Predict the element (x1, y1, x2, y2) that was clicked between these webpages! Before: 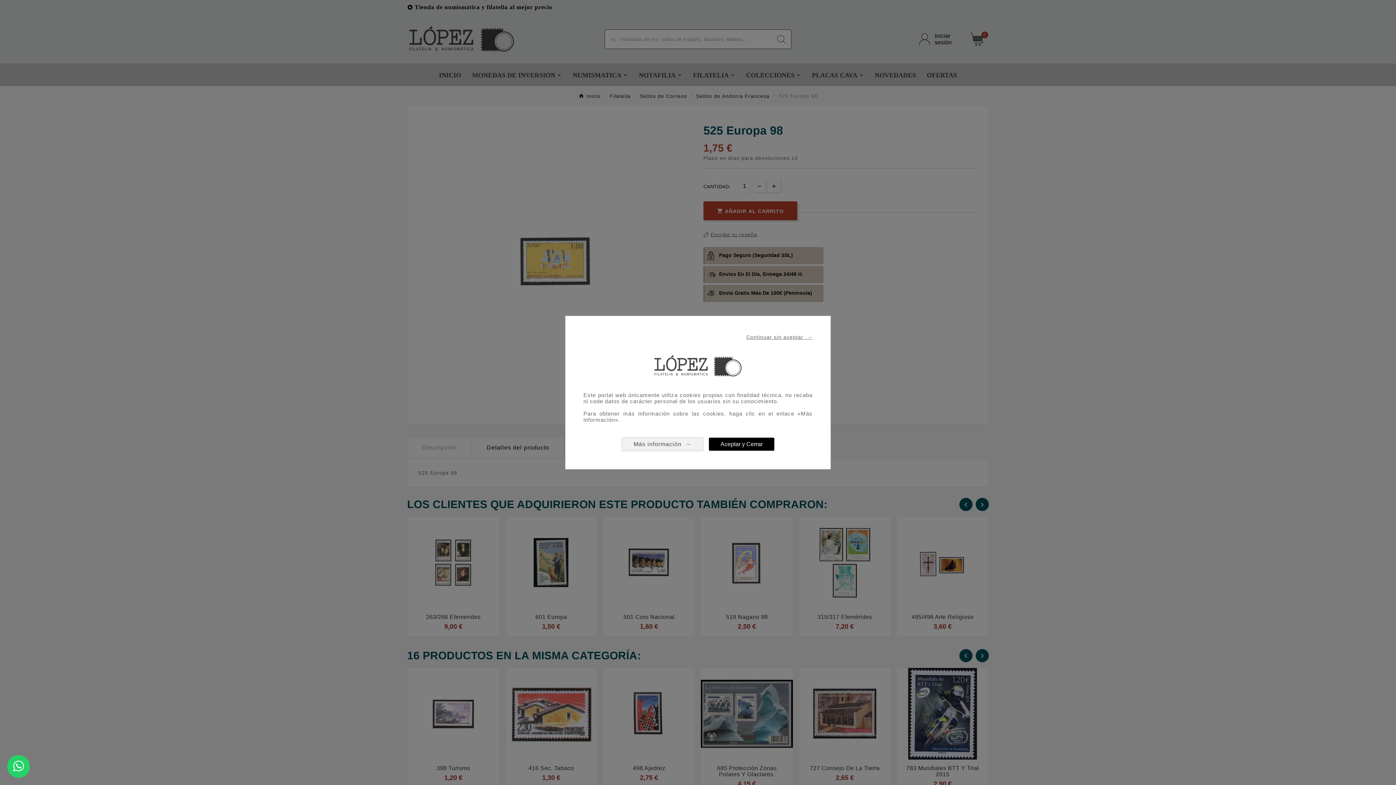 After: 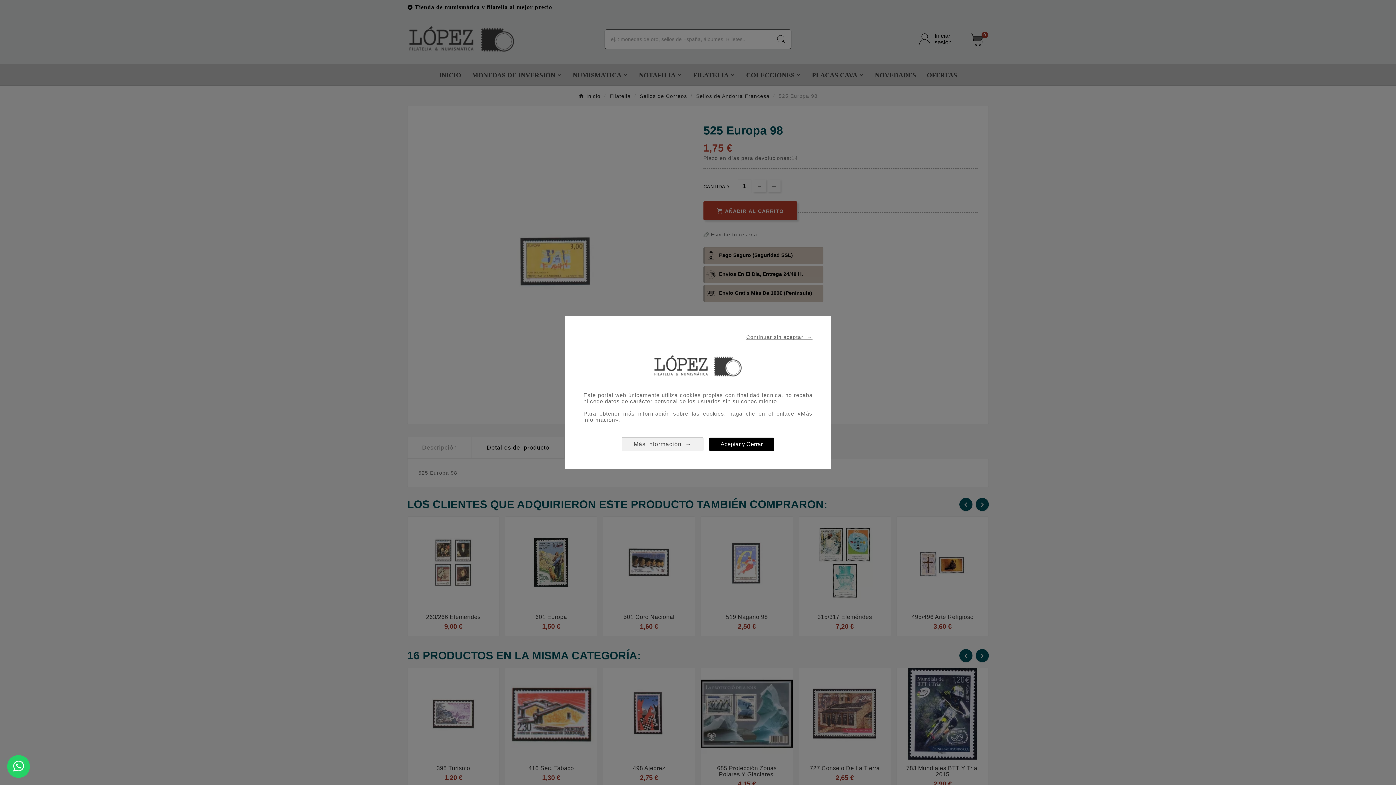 Action: bbox: (621, 437, 703, 451) label: Más información  →